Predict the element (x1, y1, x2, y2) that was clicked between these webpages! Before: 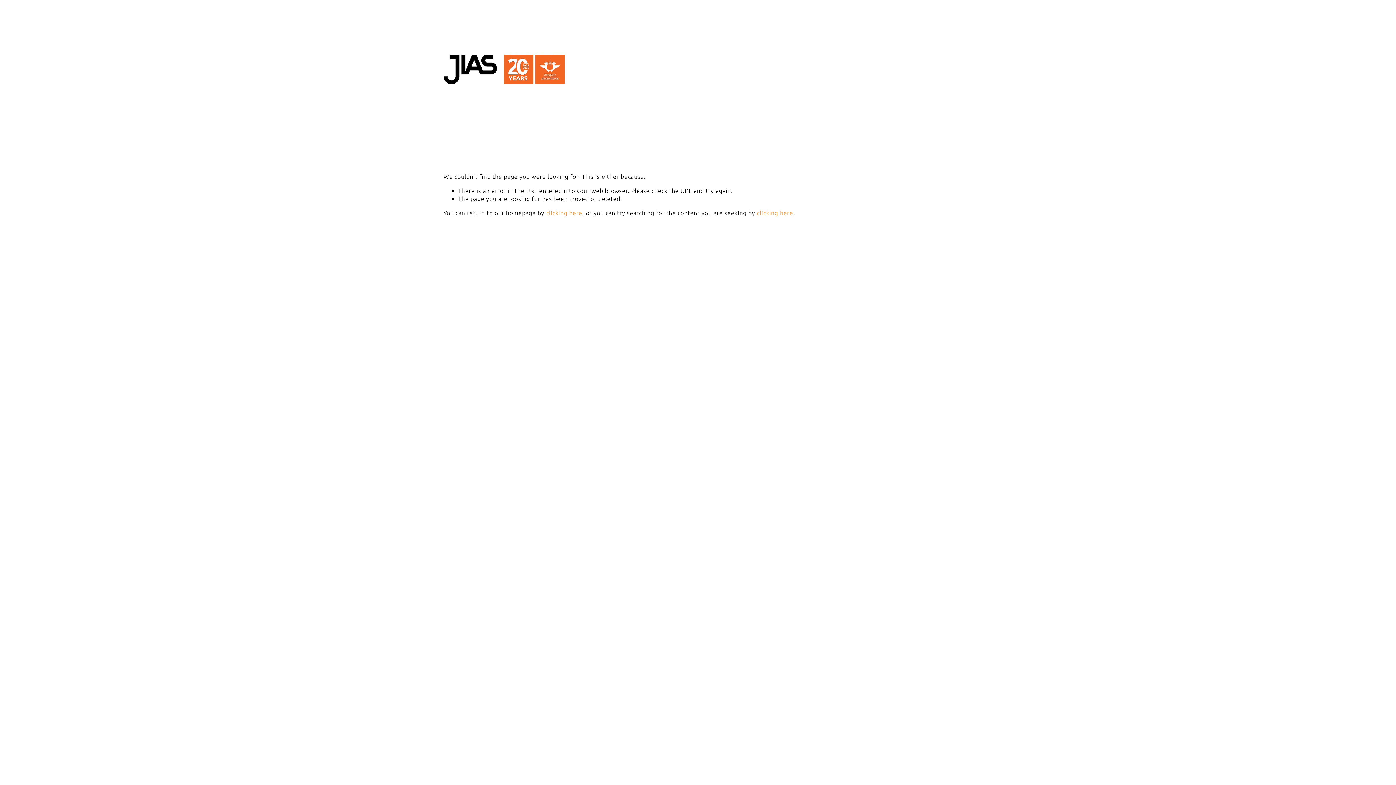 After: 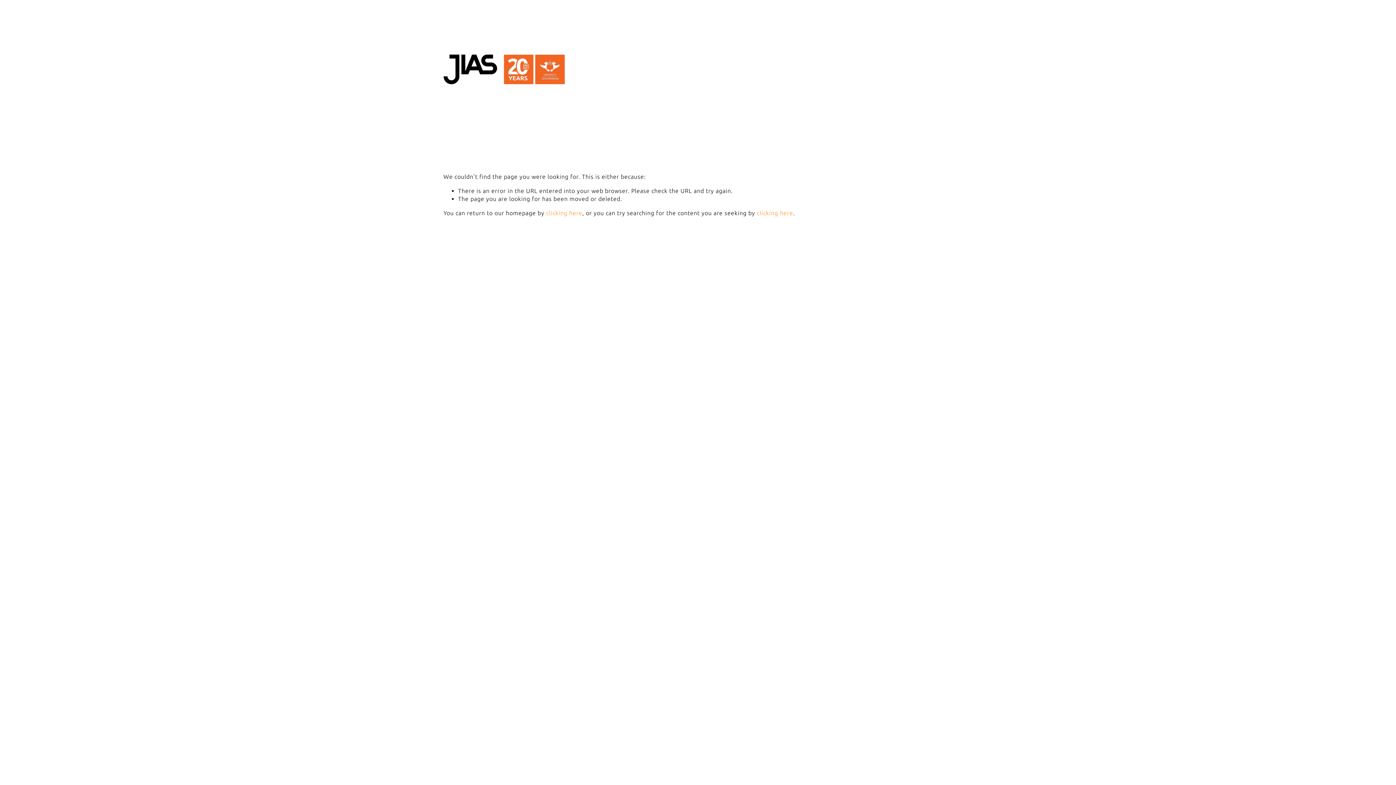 Action: label: Instagram bbox: (924, 65, 932, 73)